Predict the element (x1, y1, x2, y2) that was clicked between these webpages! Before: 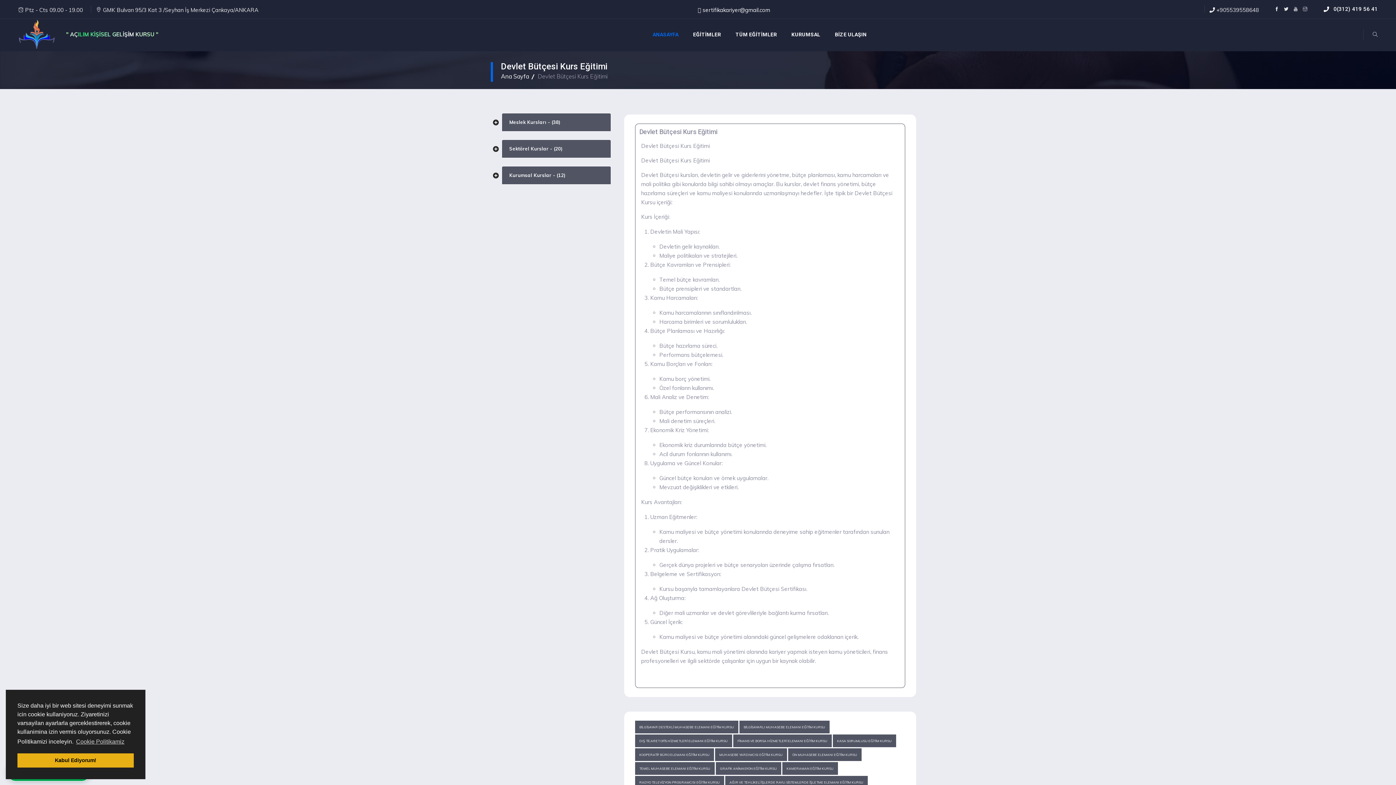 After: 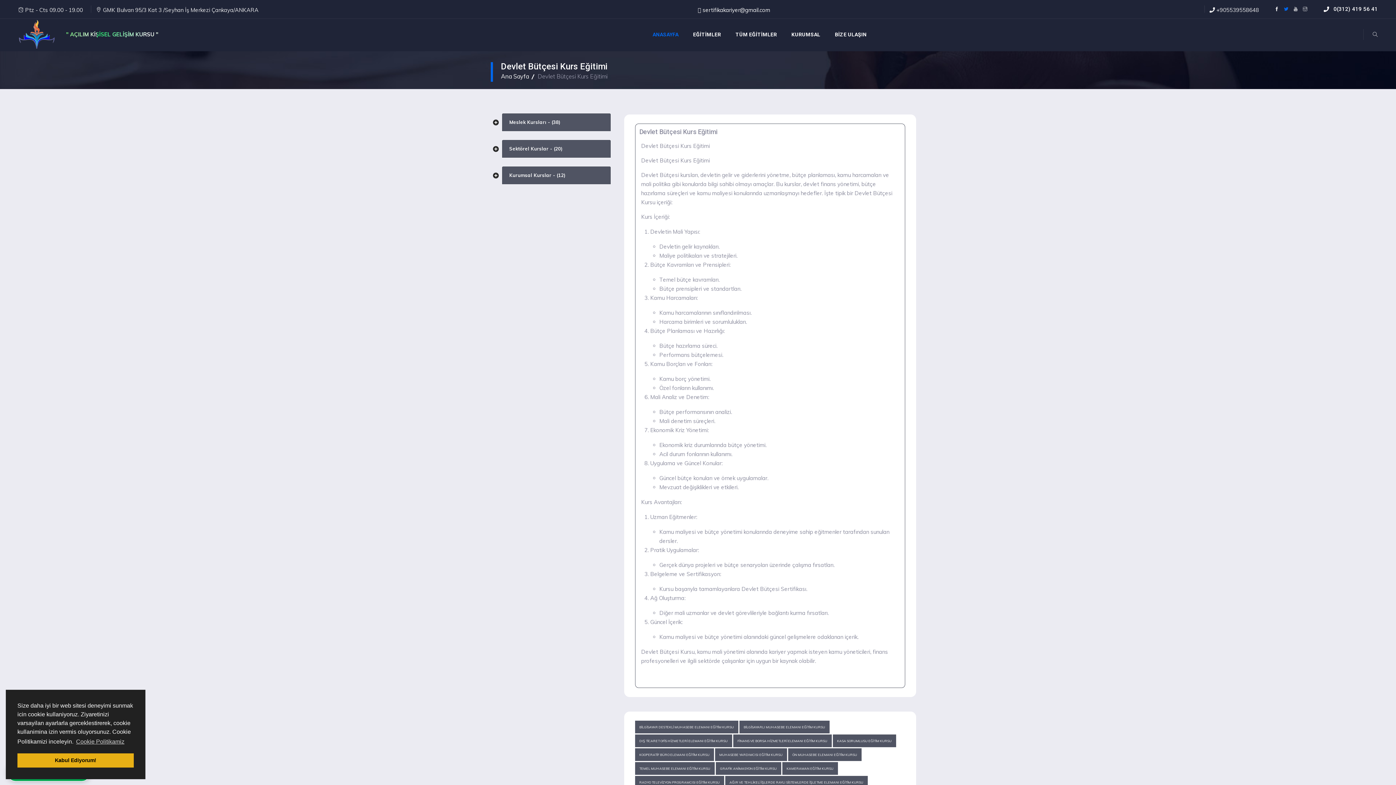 Action: bbox: (1281, 0, 1291, 18)